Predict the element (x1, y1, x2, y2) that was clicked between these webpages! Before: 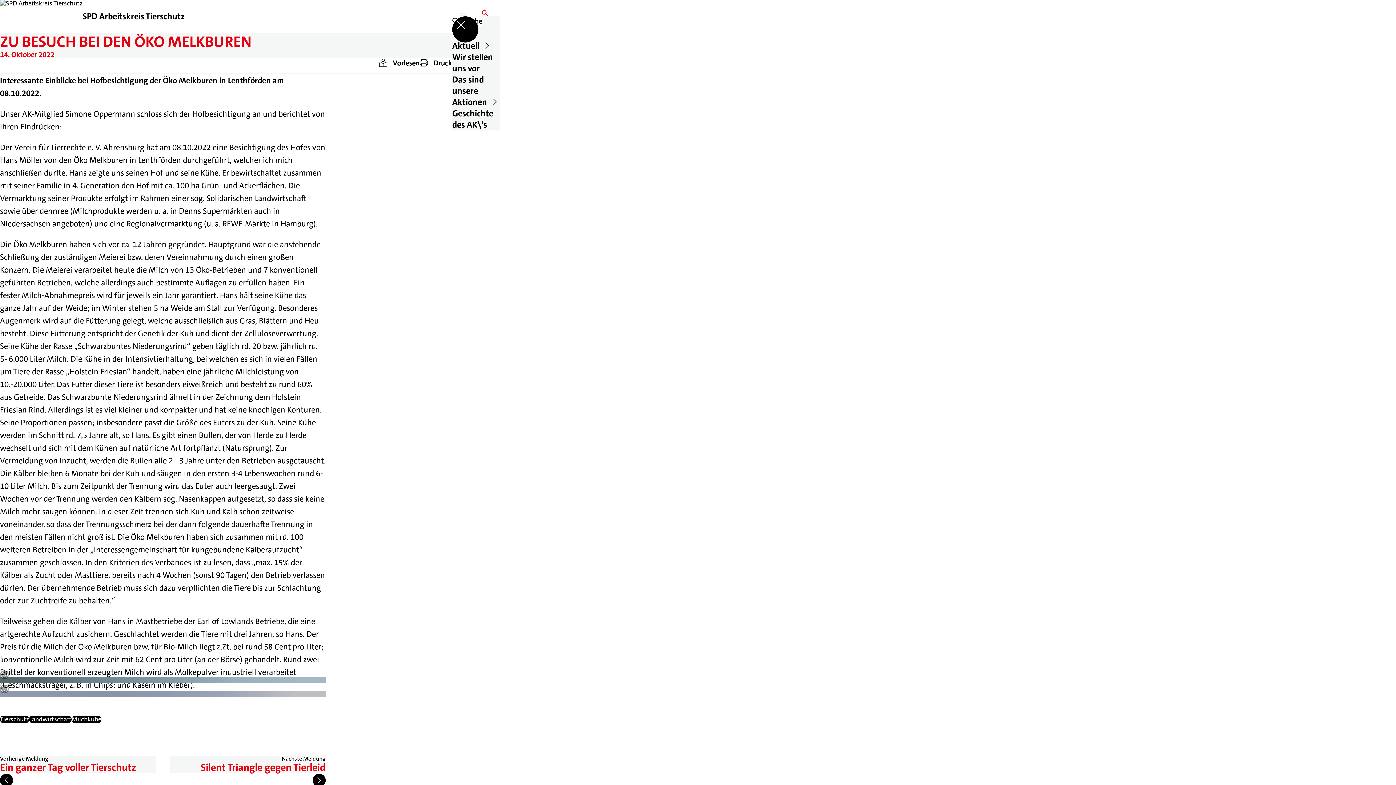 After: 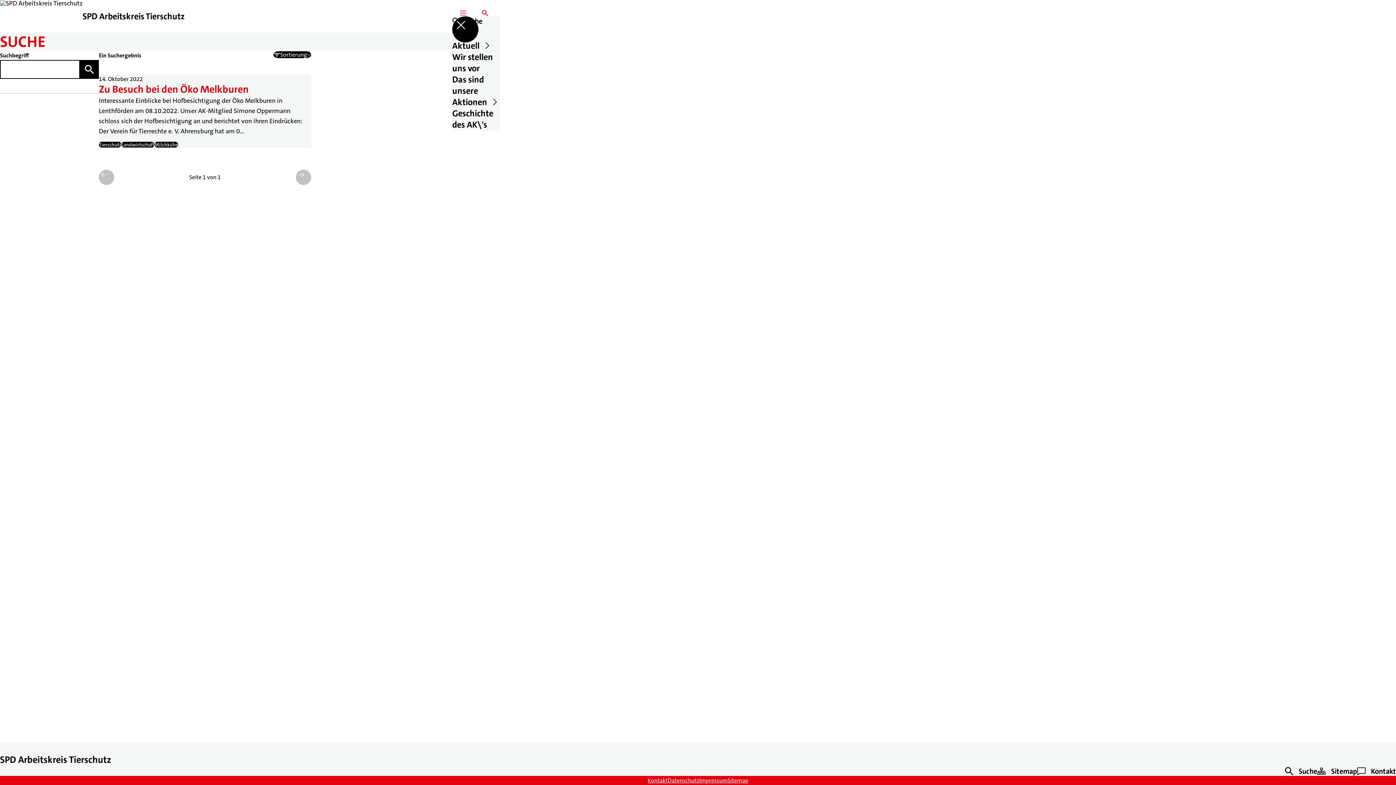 Action: label: Milchkühe bbox: (71, 715, 101, 723)